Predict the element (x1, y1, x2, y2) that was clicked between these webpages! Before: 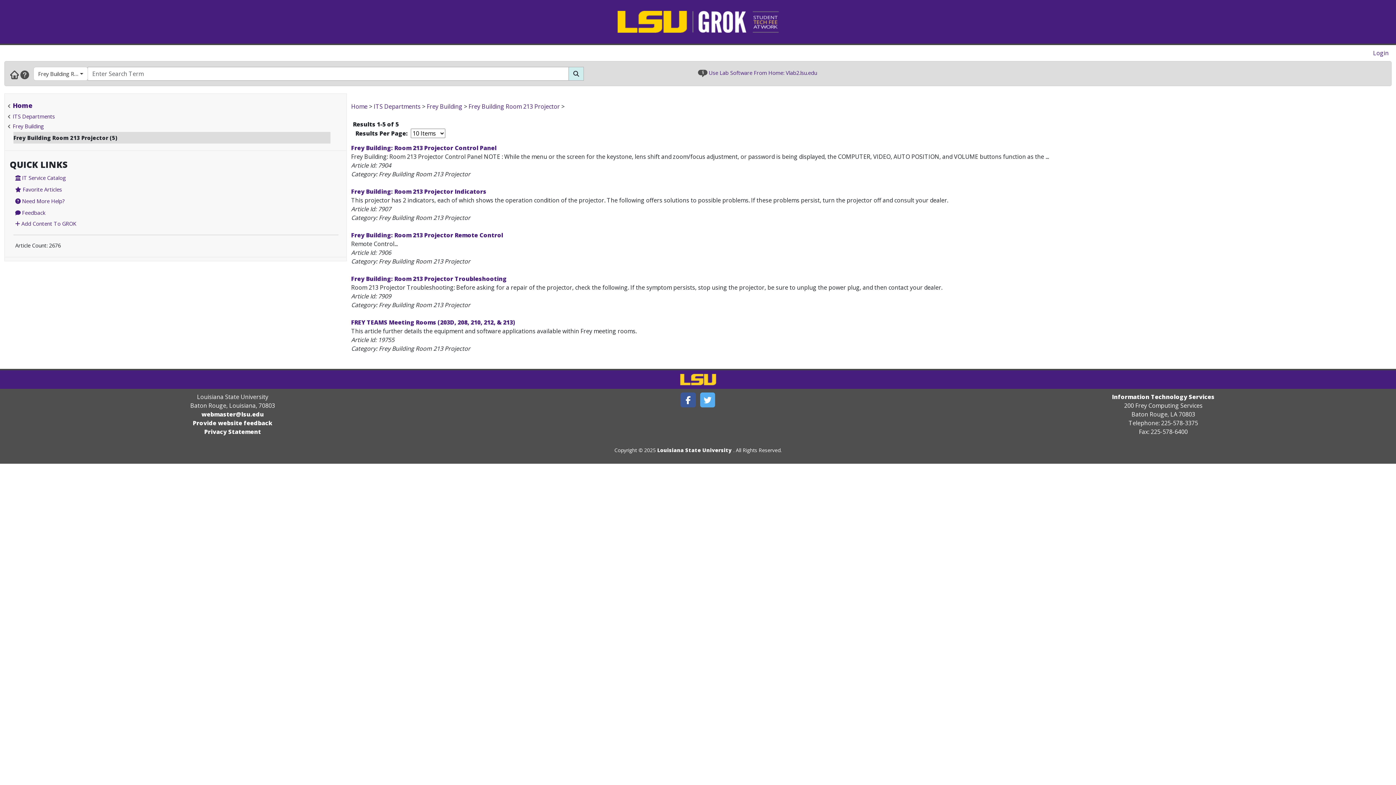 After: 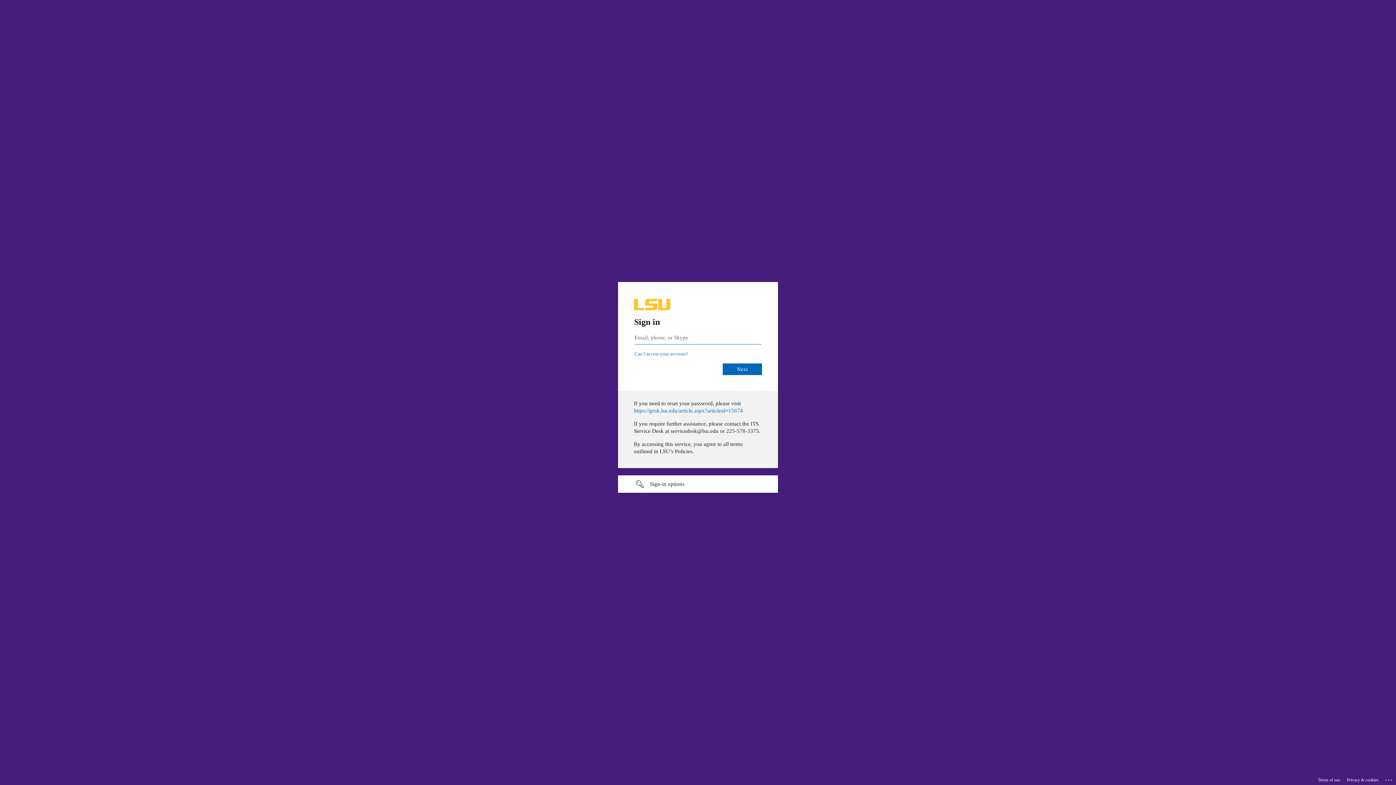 Action: label:  Favorite Articles bbox: (15, 184, 61, 194)